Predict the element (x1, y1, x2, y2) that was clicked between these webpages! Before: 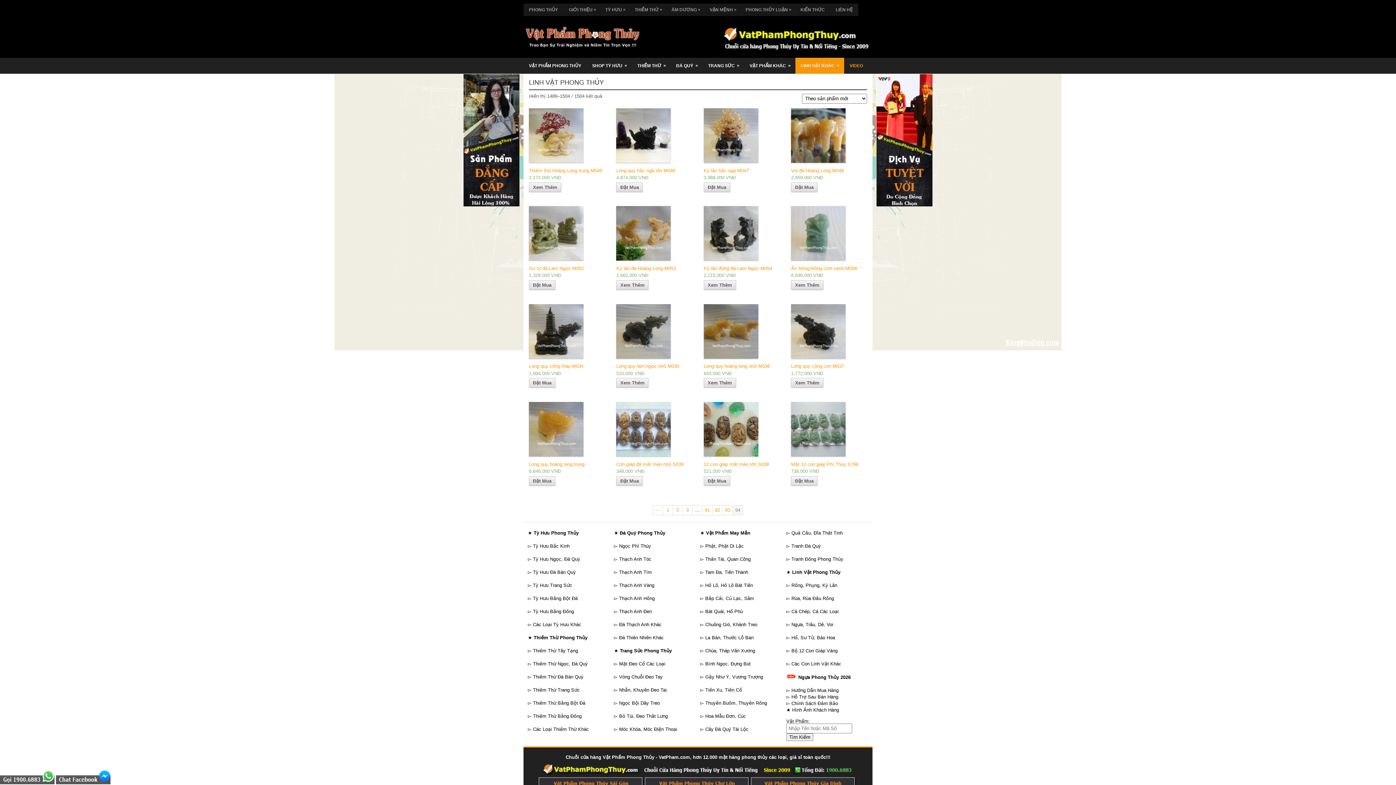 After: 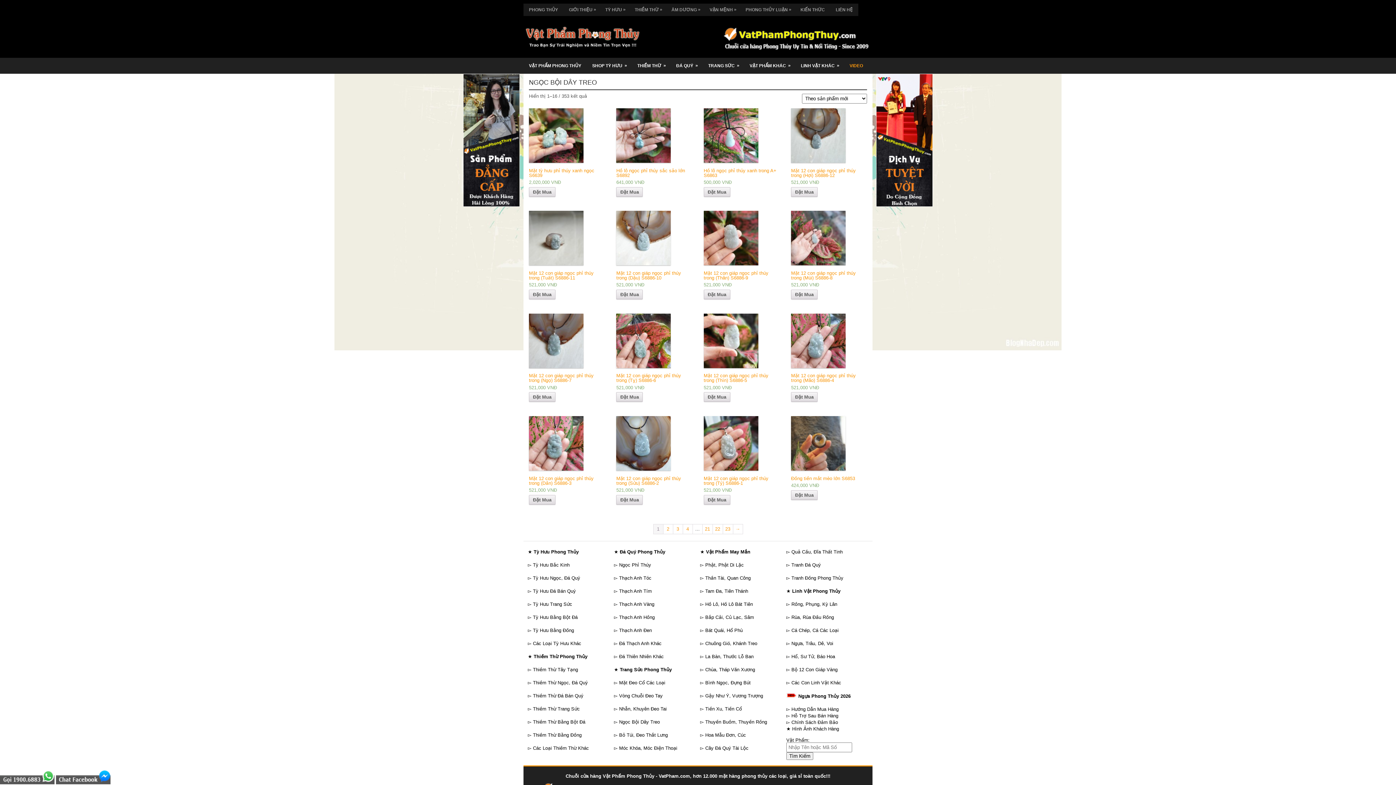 Action: label: Ngọc Bội Dây Treo bbox: (619, 700, 660, 706)